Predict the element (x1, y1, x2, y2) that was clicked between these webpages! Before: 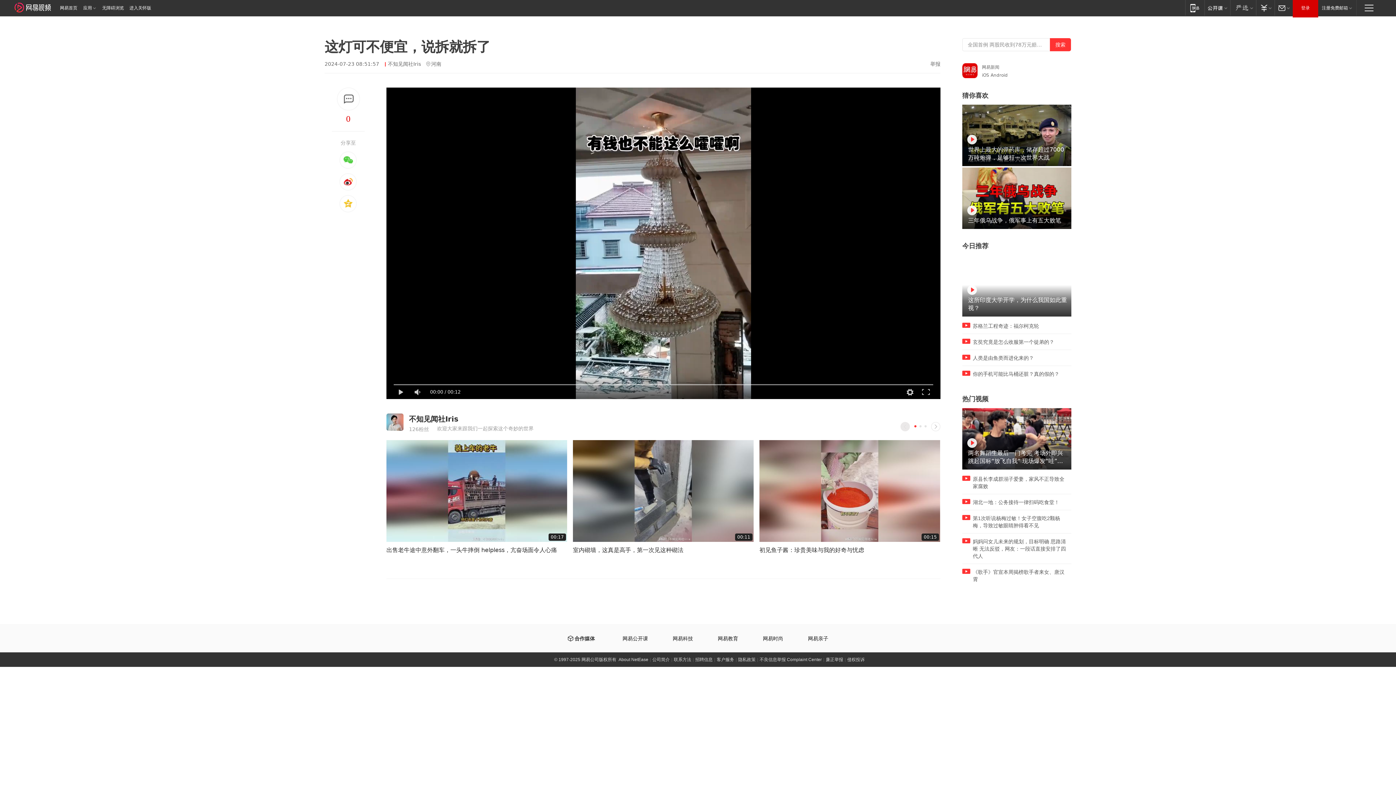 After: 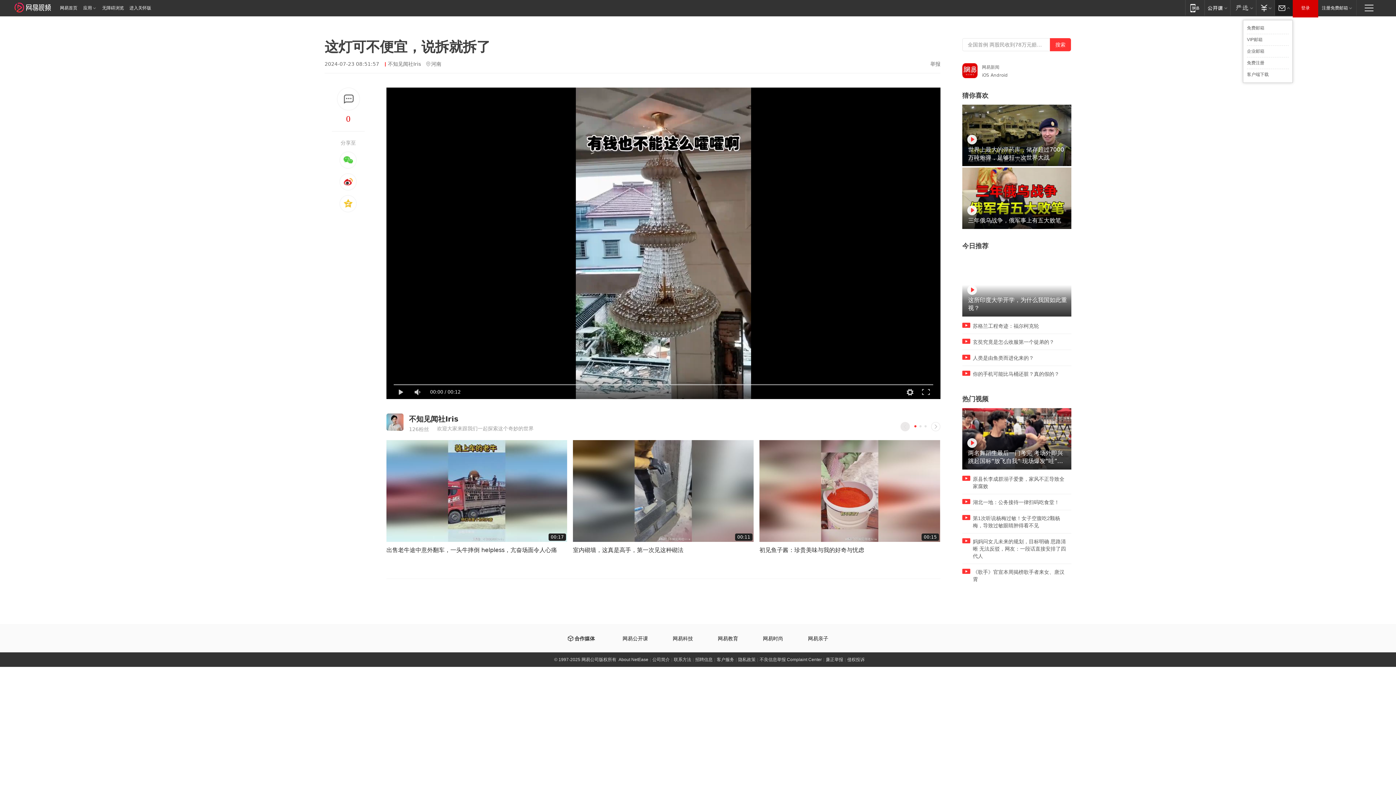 Action: bbox: (1274, 0, 1293, 15) label: 邮箱